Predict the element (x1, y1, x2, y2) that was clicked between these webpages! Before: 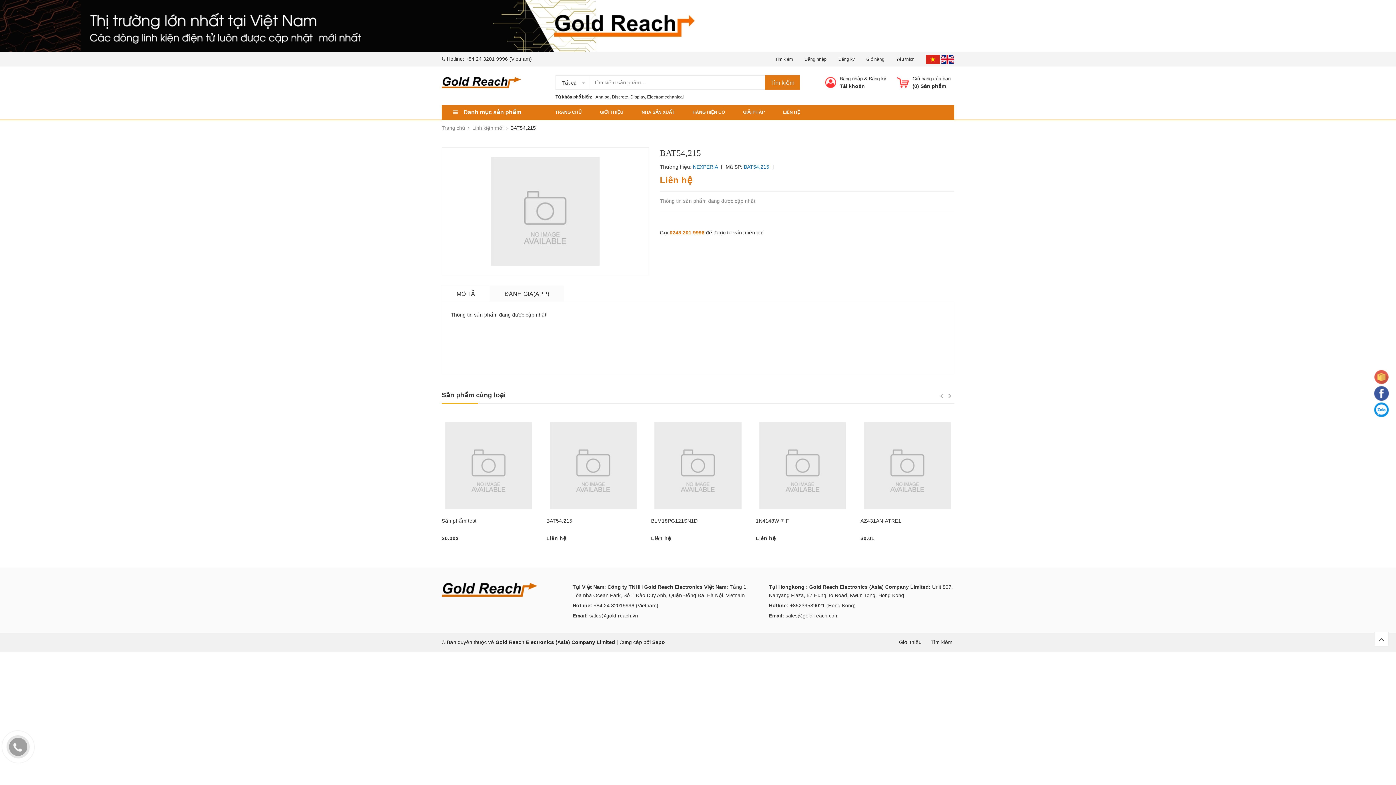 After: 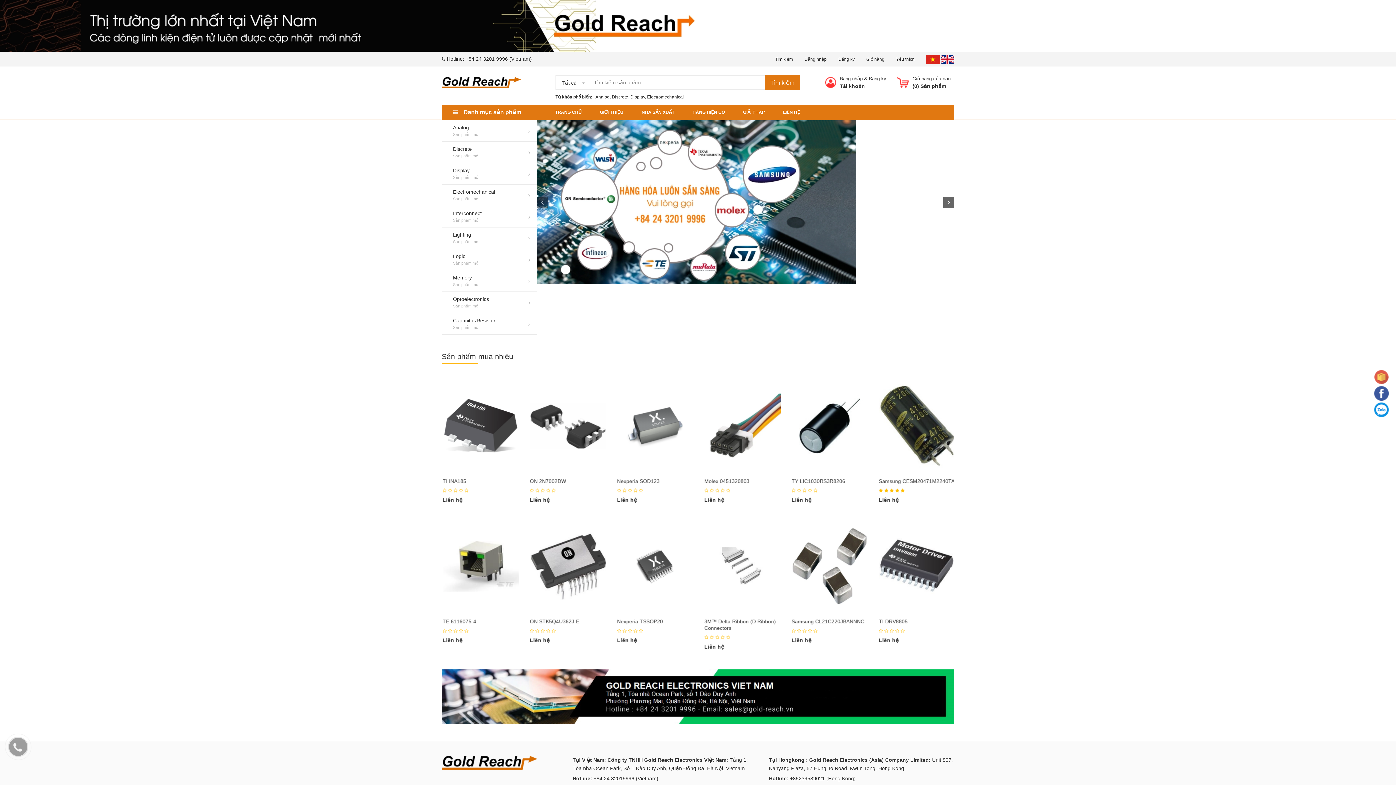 Action: bbox: (926, 56, 939, 61)